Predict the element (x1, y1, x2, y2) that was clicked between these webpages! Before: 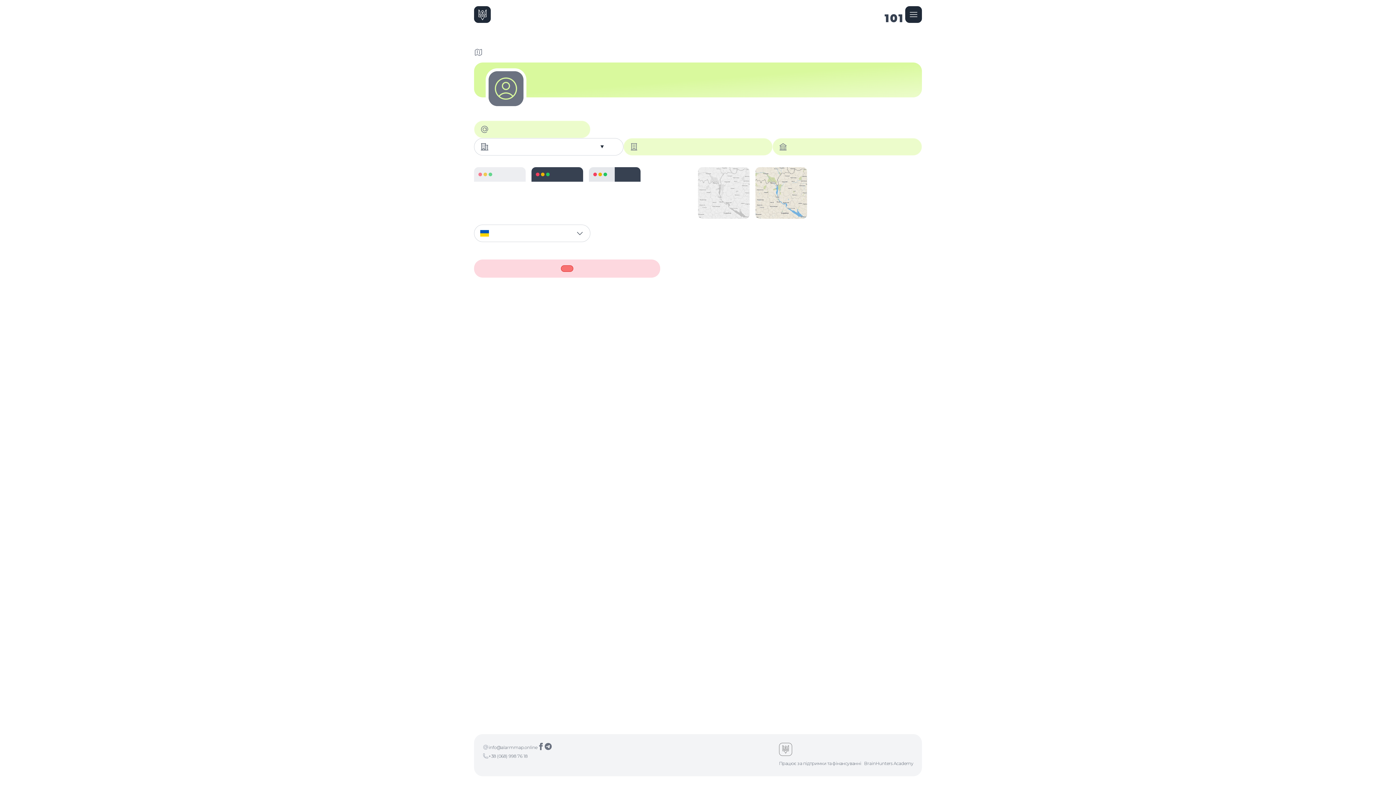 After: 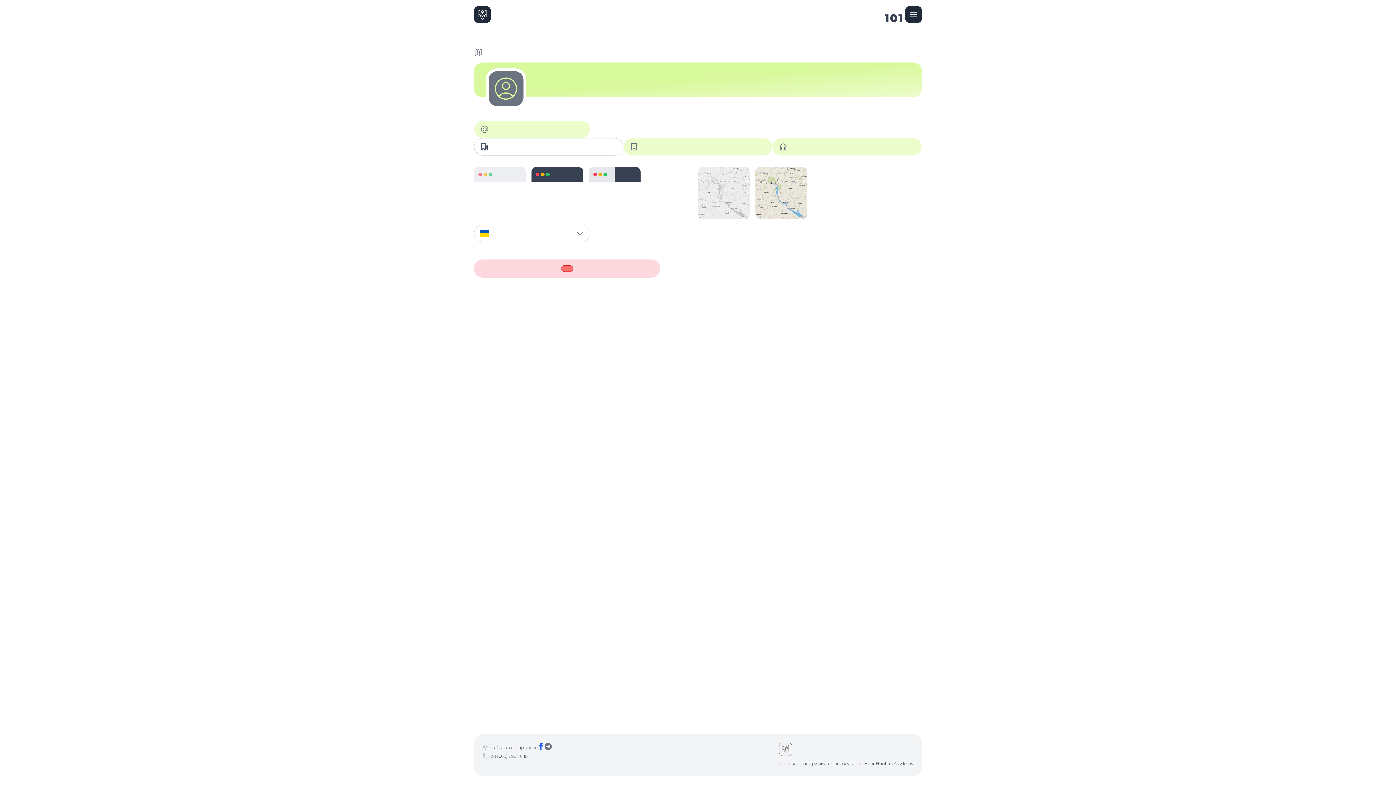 Action: label: Facebook bbox: (537, 743, 544, 750)